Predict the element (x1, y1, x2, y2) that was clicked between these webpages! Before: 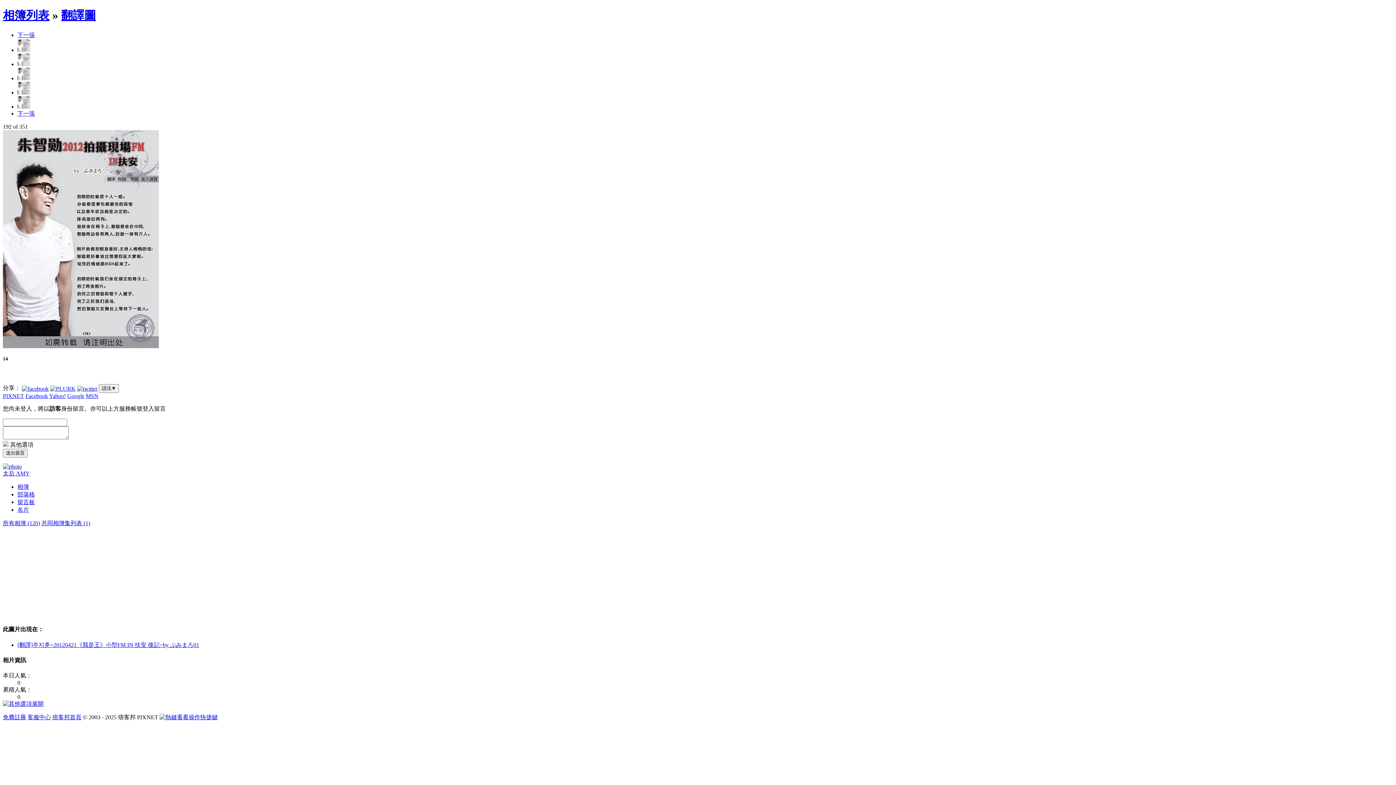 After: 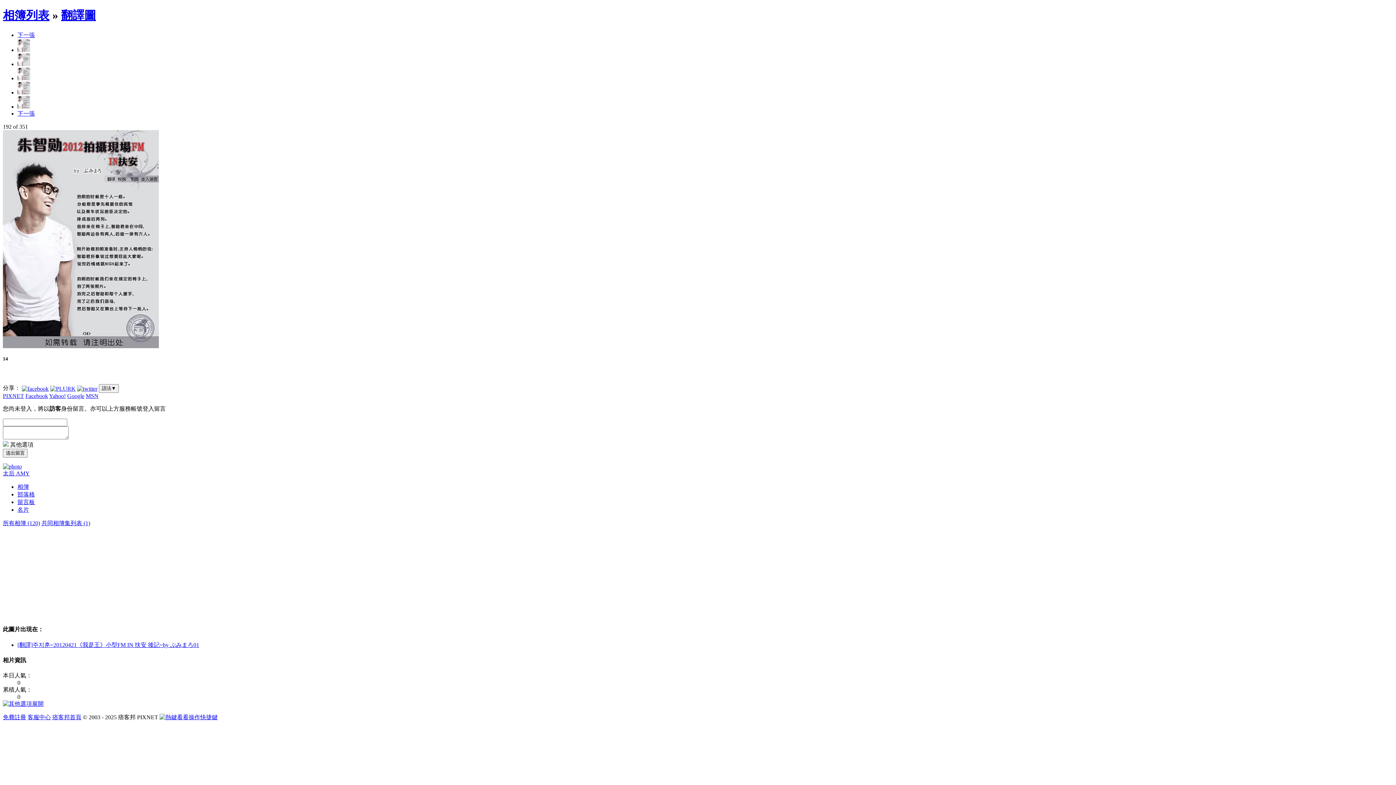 Action: bbox: (27, 714, 50, 720) label: 客服中心